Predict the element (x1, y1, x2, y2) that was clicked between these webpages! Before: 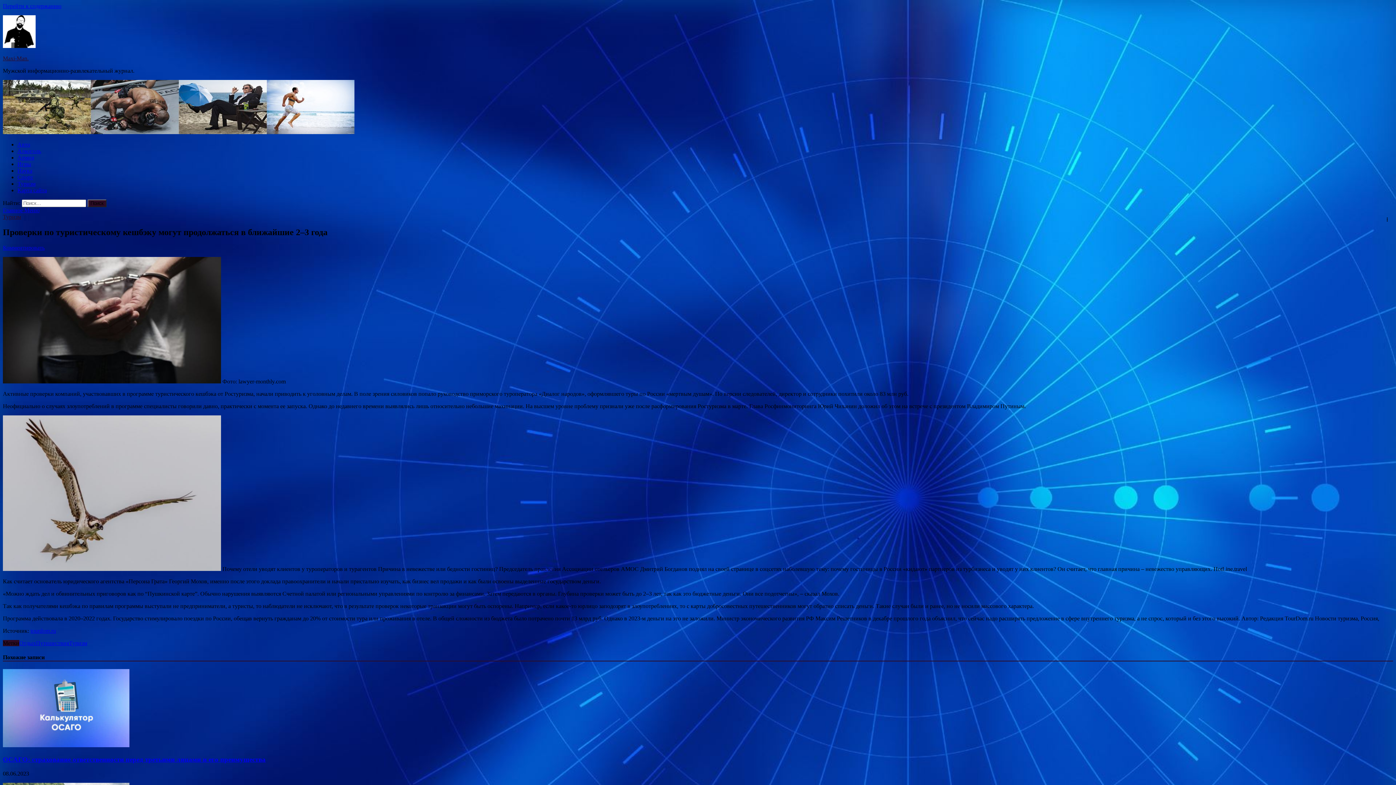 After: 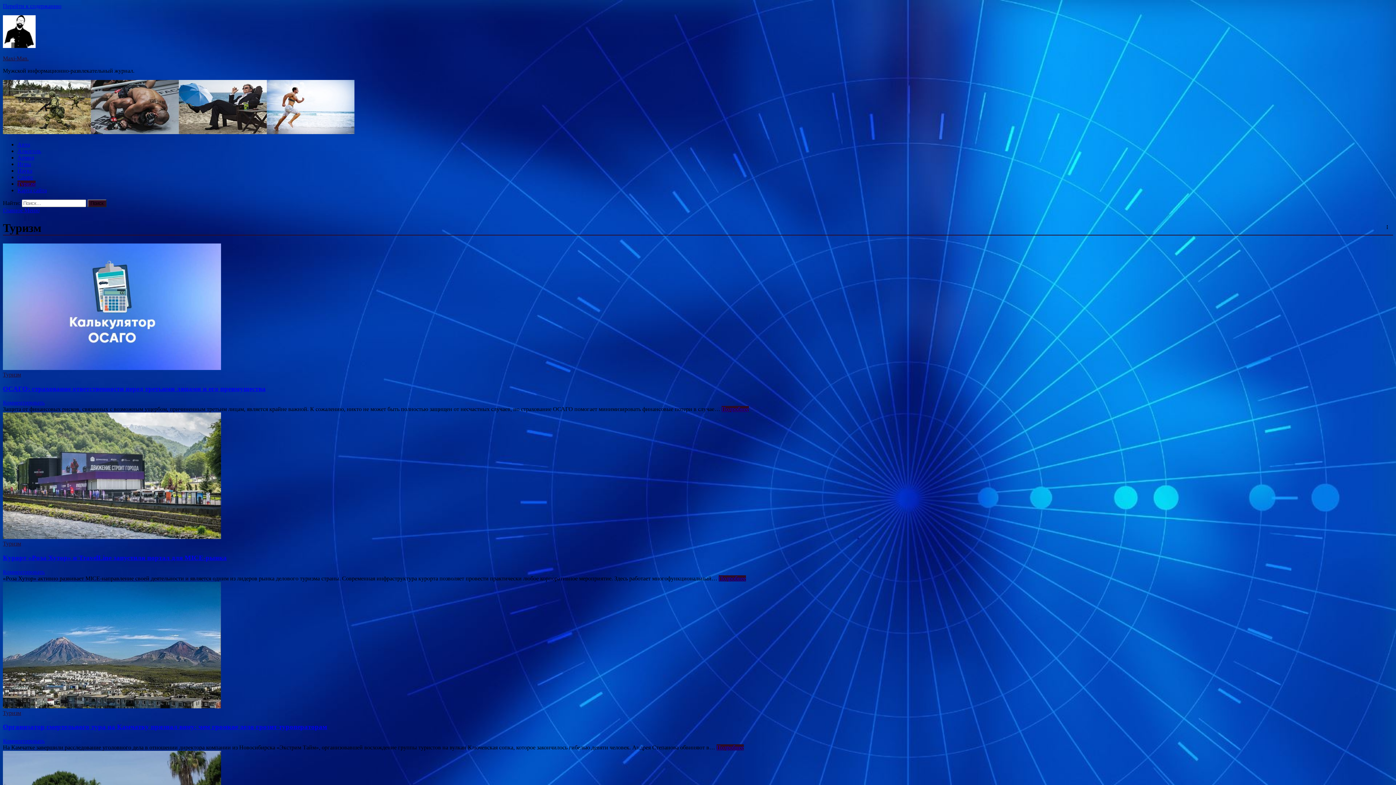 Action: bbox: (2, 213, 21, 220) label: Туризм